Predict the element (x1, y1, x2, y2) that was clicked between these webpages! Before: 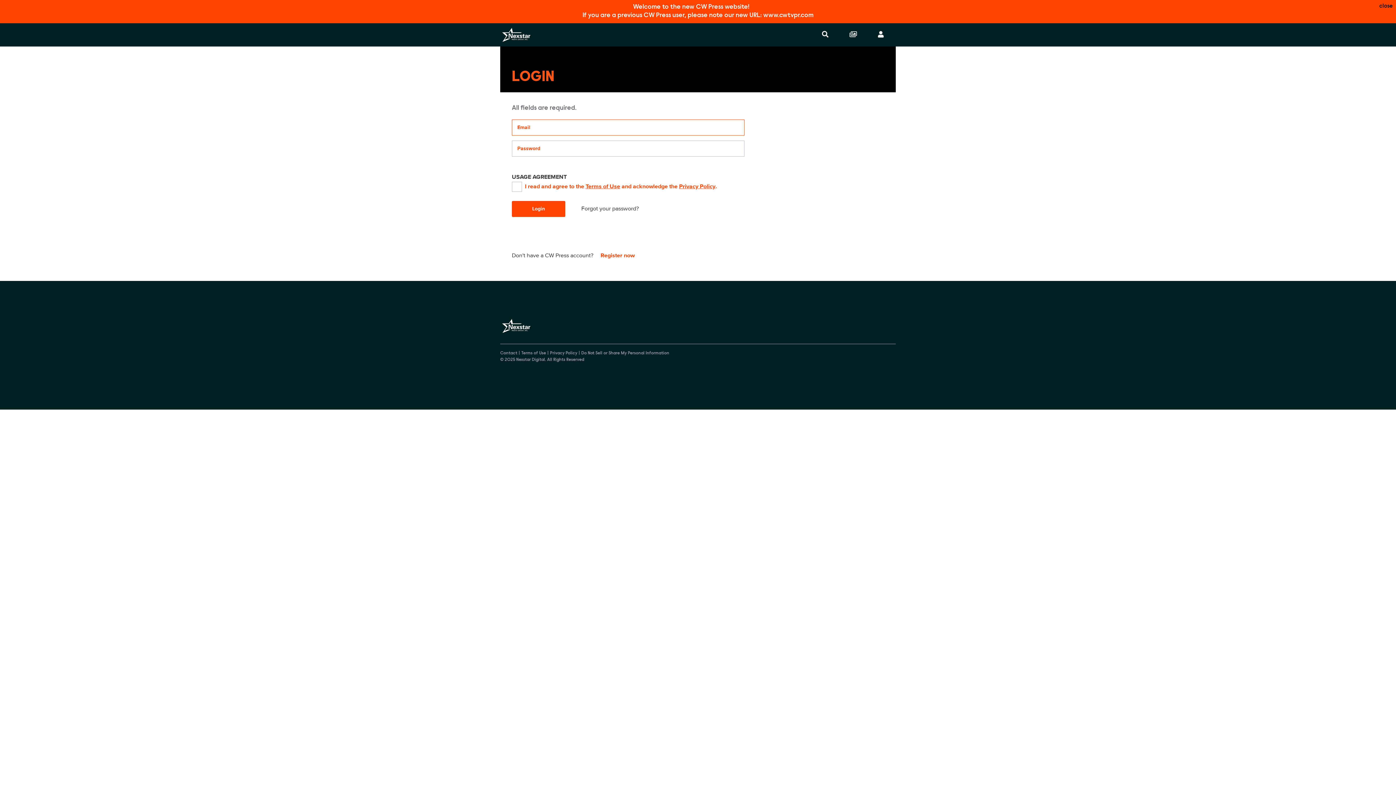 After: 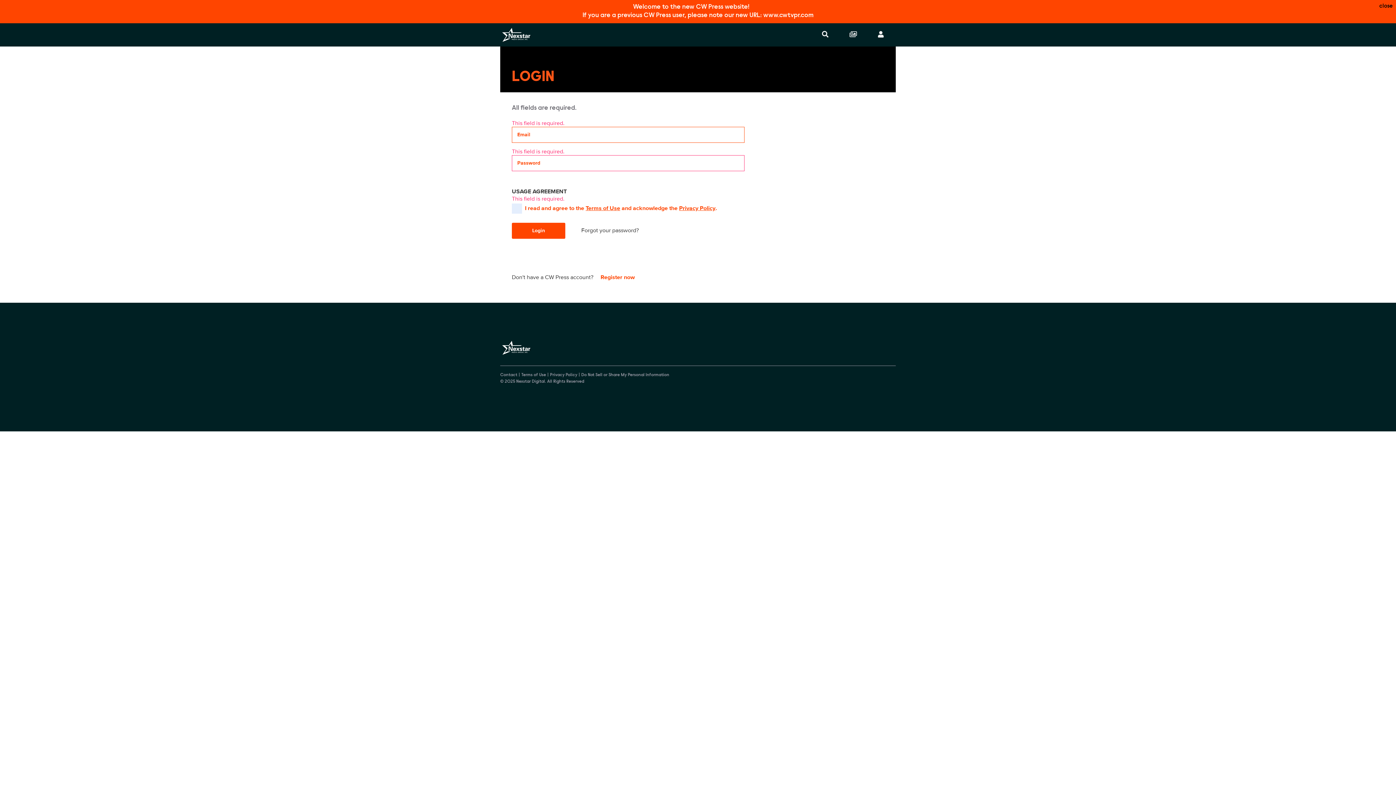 Action: bbox: (512, 201, 565, 217) label: Login